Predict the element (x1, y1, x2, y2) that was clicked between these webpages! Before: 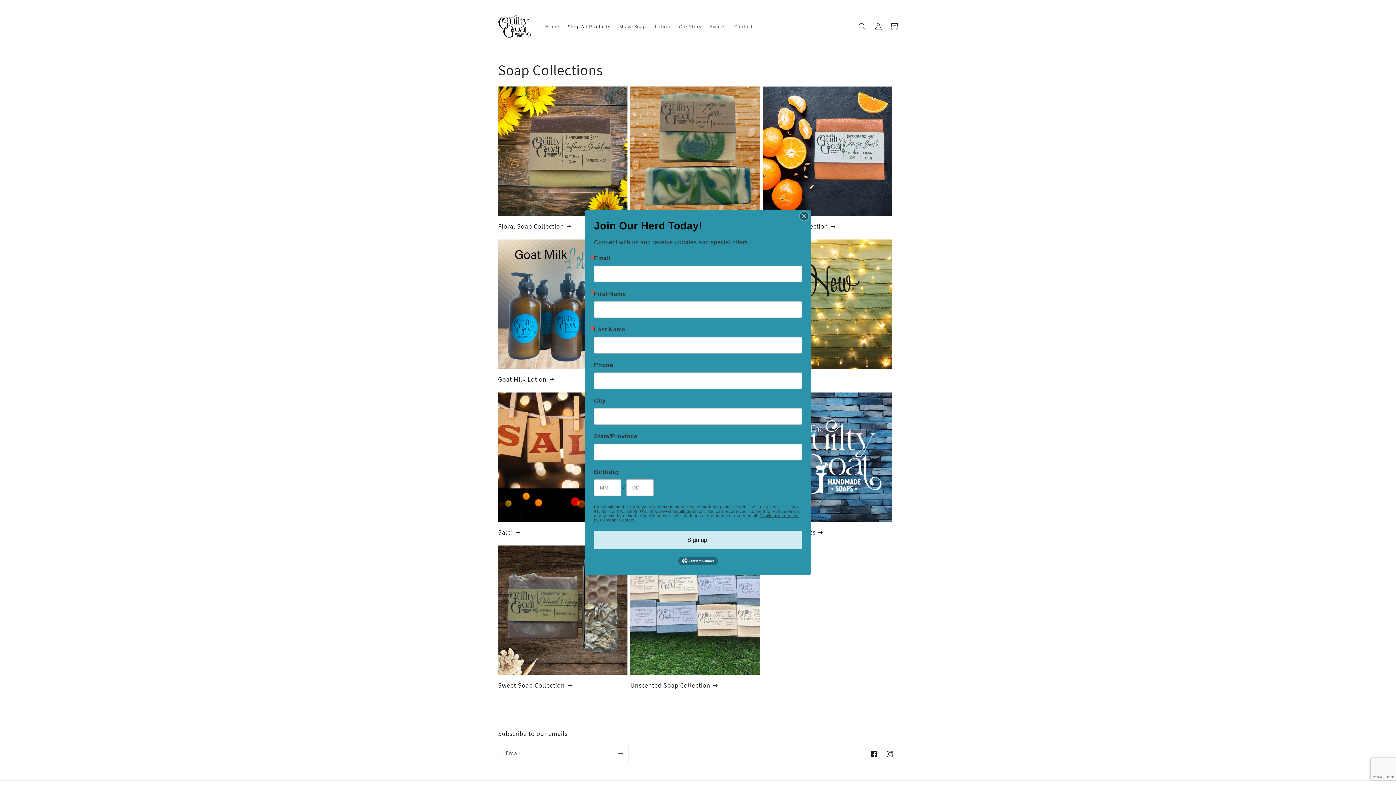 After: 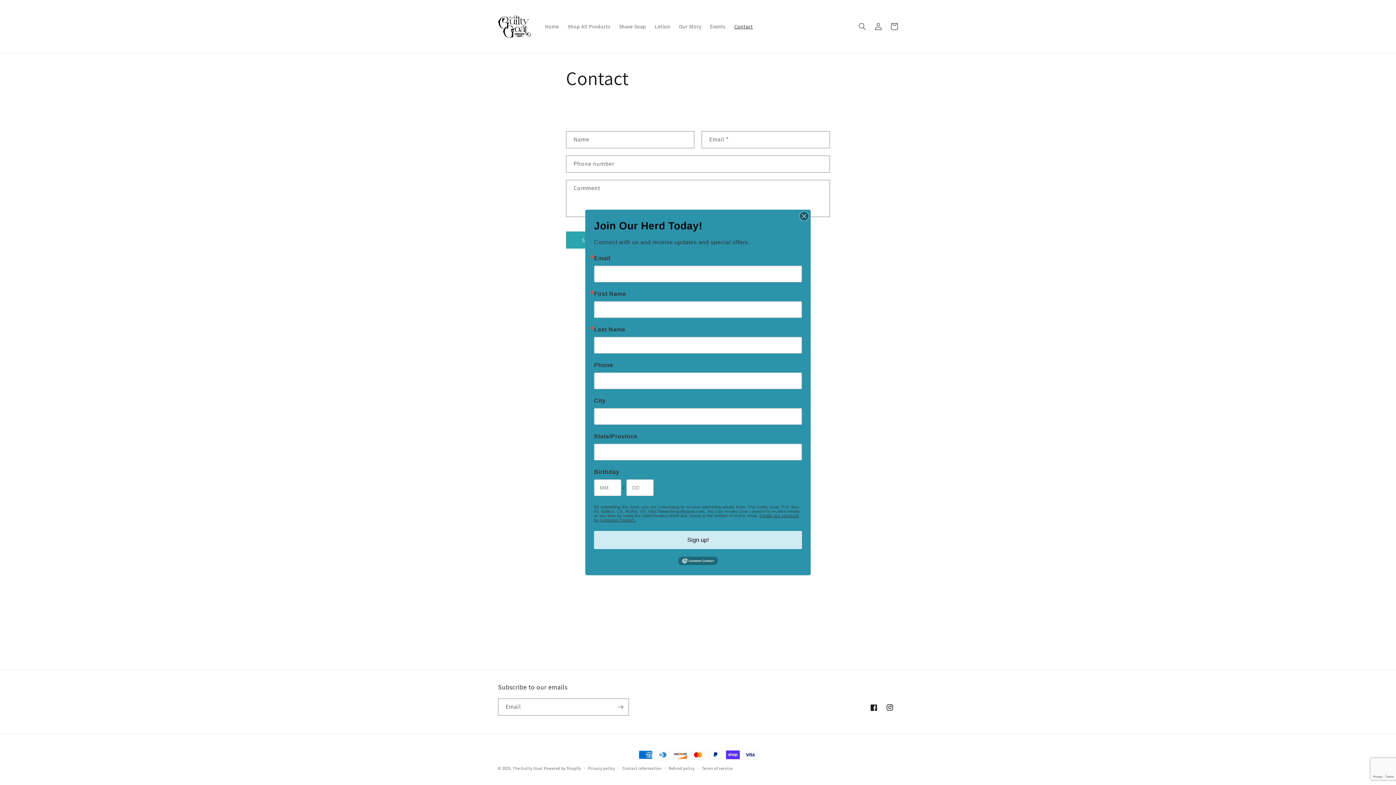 Action: label: Contact bbox: (730, 18, 757, 34)